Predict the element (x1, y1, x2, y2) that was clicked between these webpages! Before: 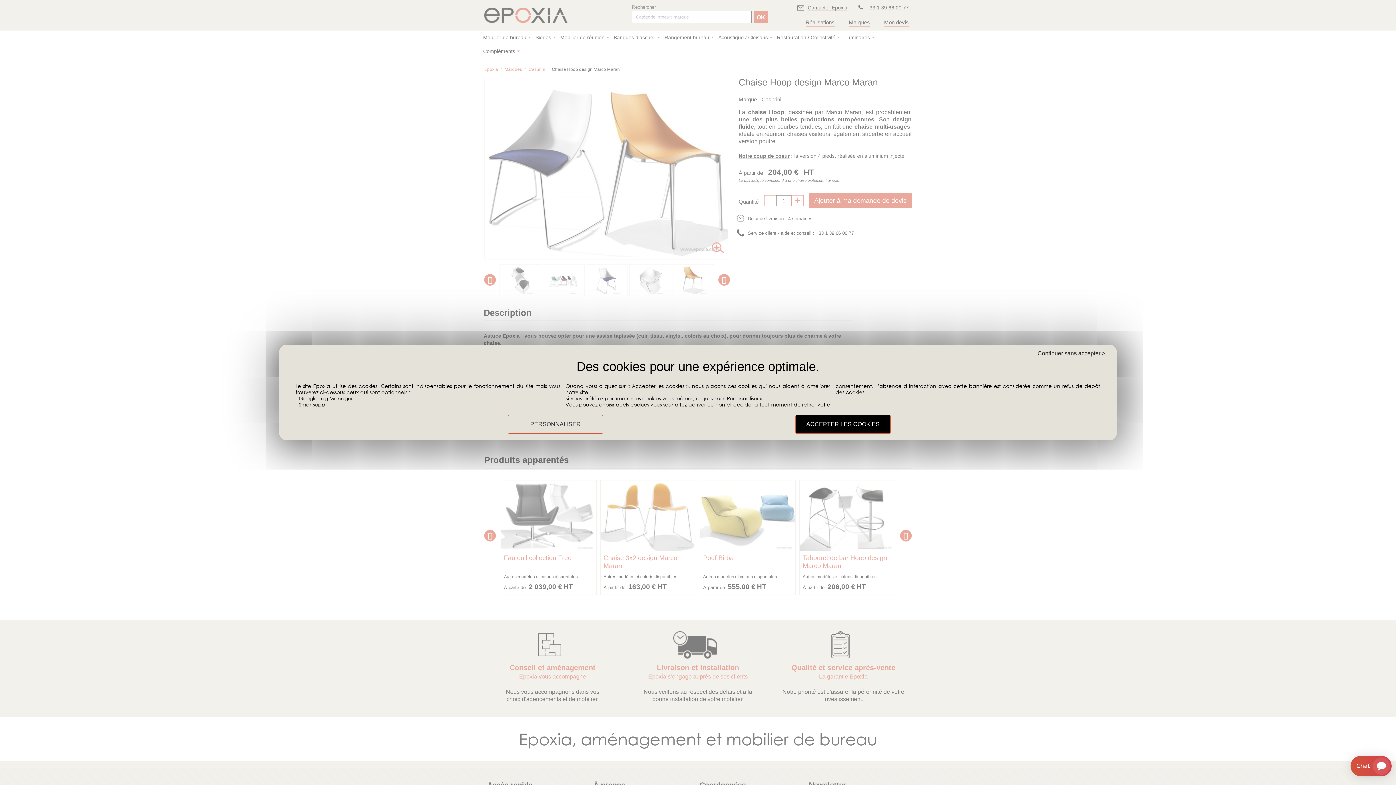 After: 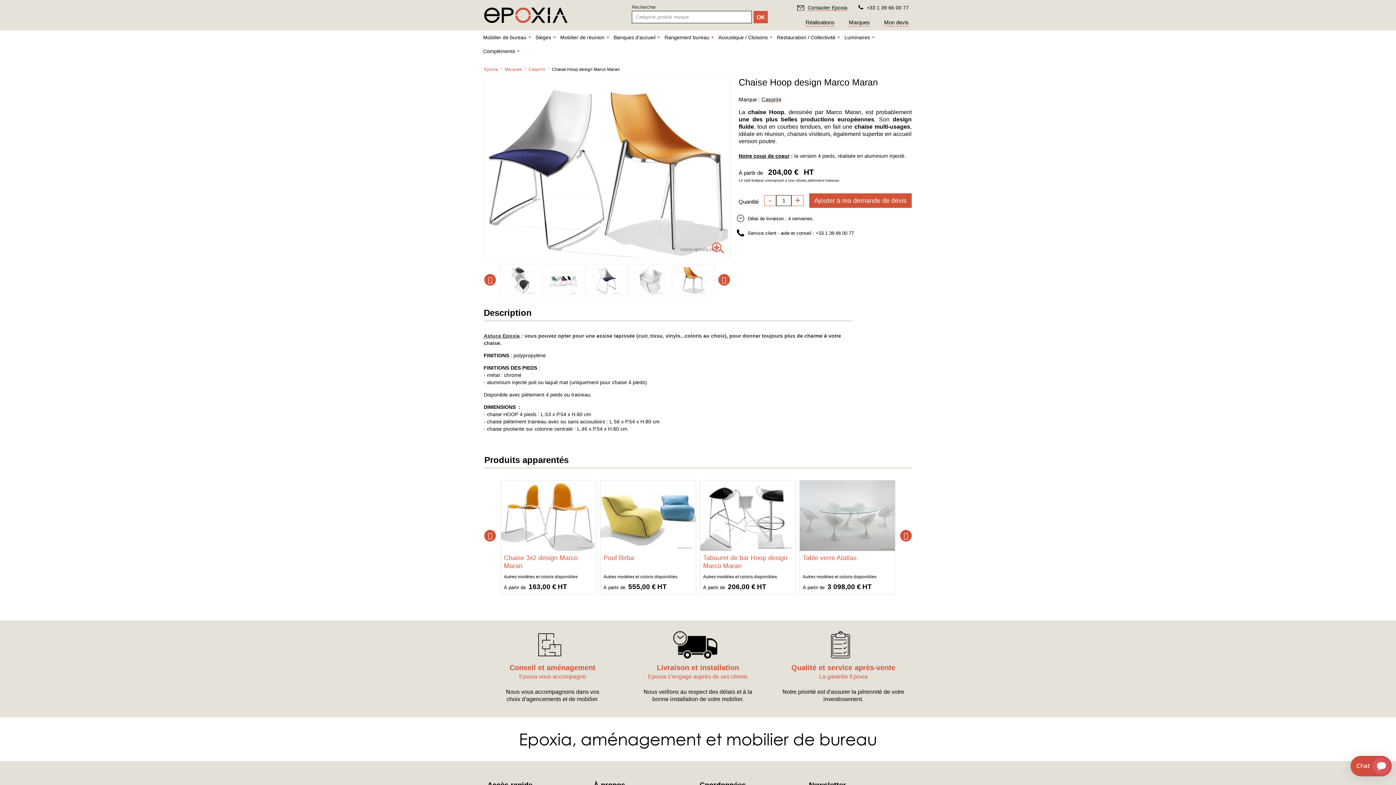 Action: bbox: (795, 415, 890, 434) label: Paramétrage des cookies : Accepter les cookies